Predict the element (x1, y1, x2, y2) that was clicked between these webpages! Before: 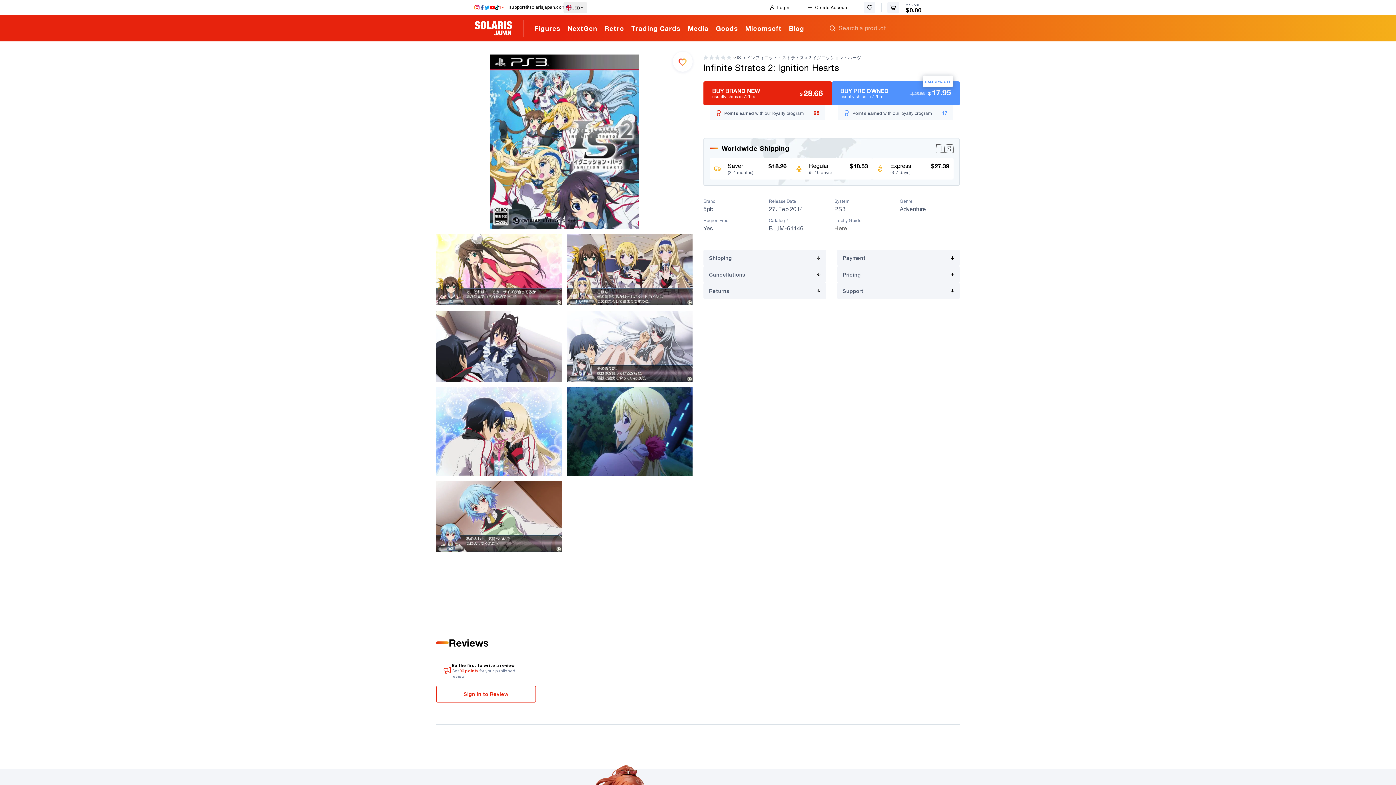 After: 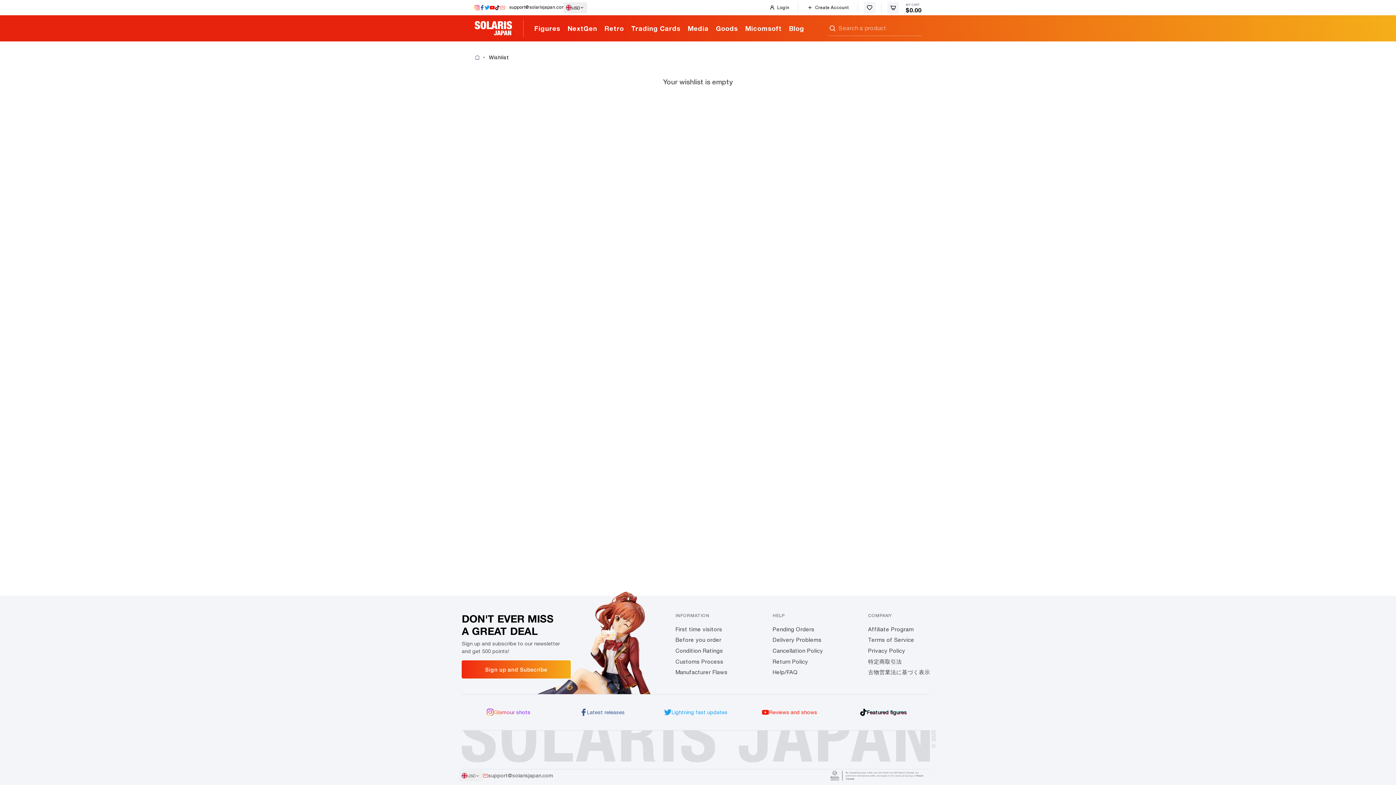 Action: label: Wishlist bbox: (863, 1, 875, 13)